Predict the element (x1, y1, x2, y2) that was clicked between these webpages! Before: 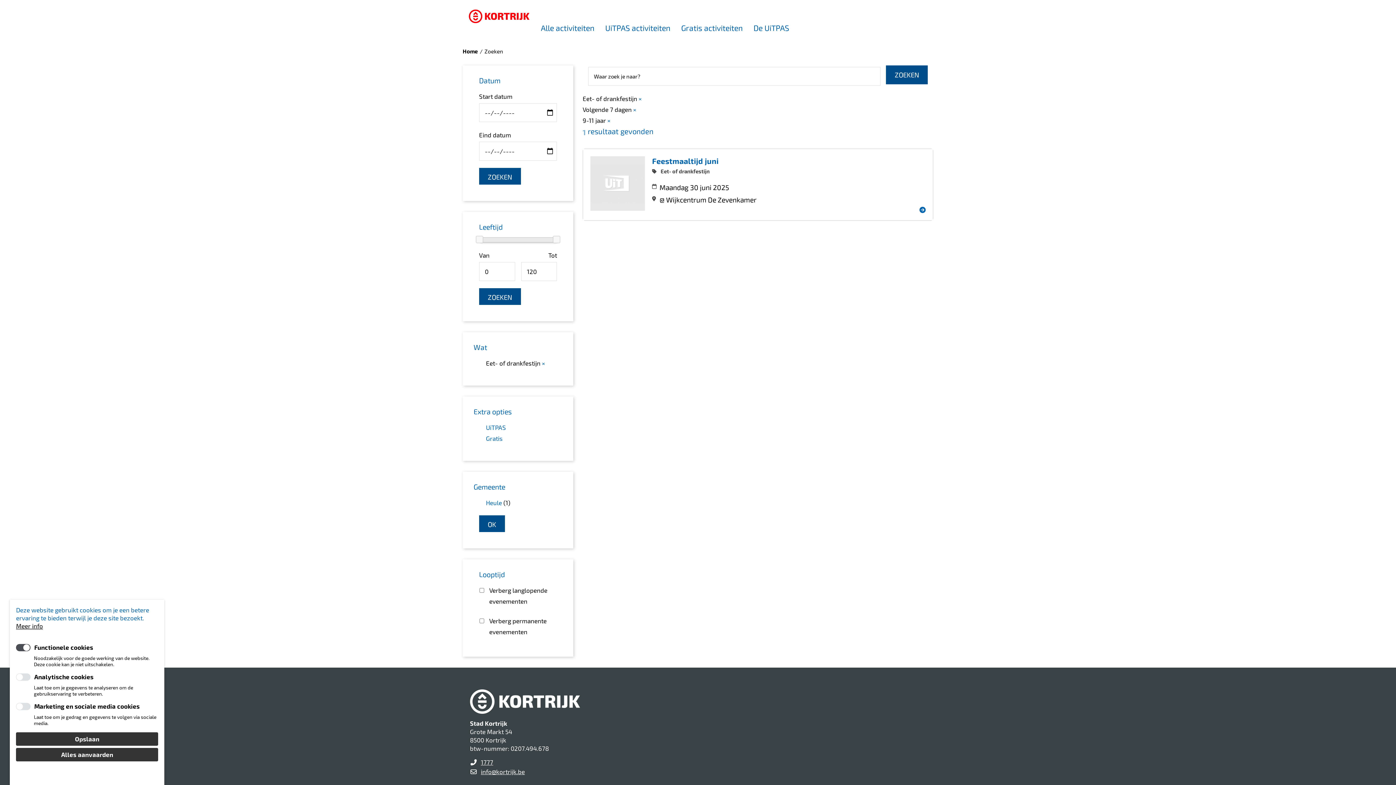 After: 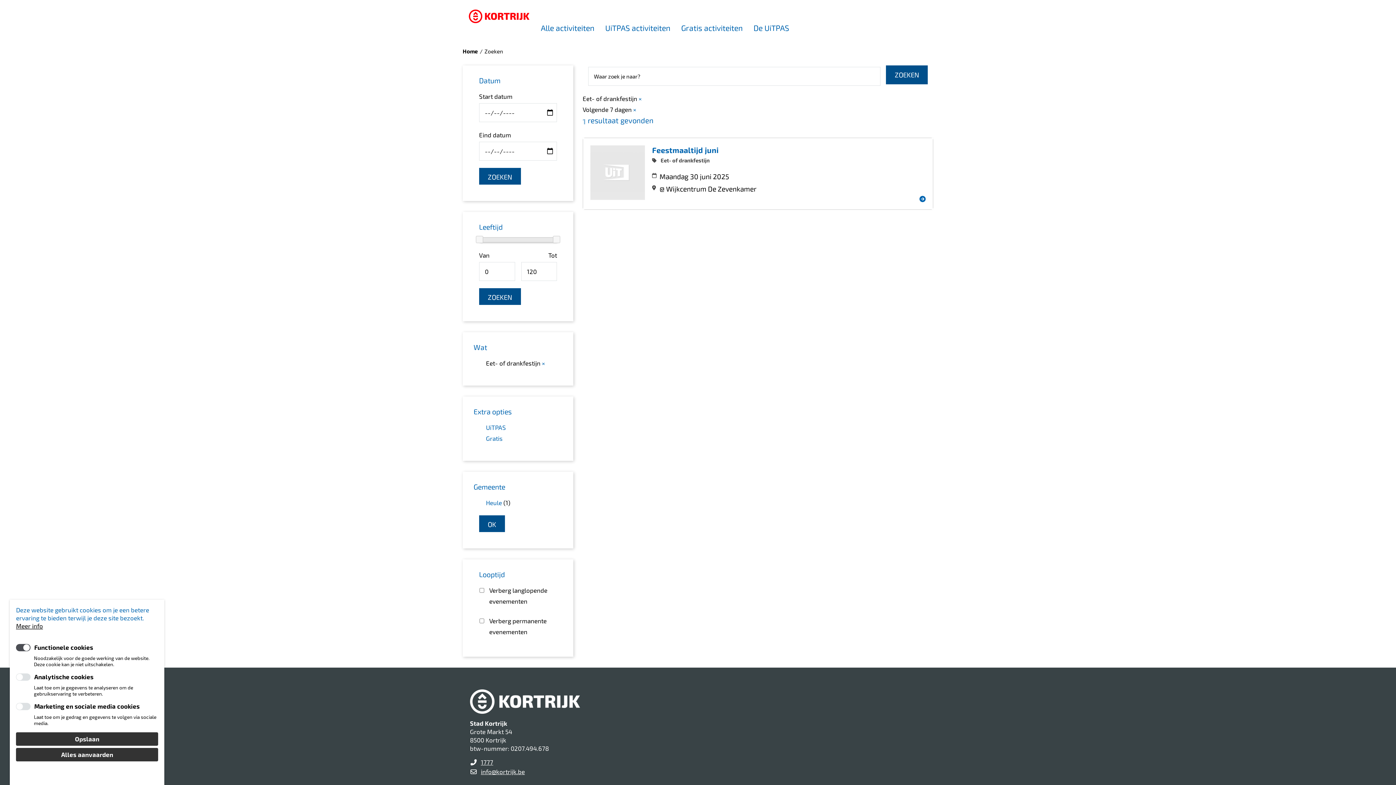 Action: bbox: (607, 116, 610, 124) label: ×